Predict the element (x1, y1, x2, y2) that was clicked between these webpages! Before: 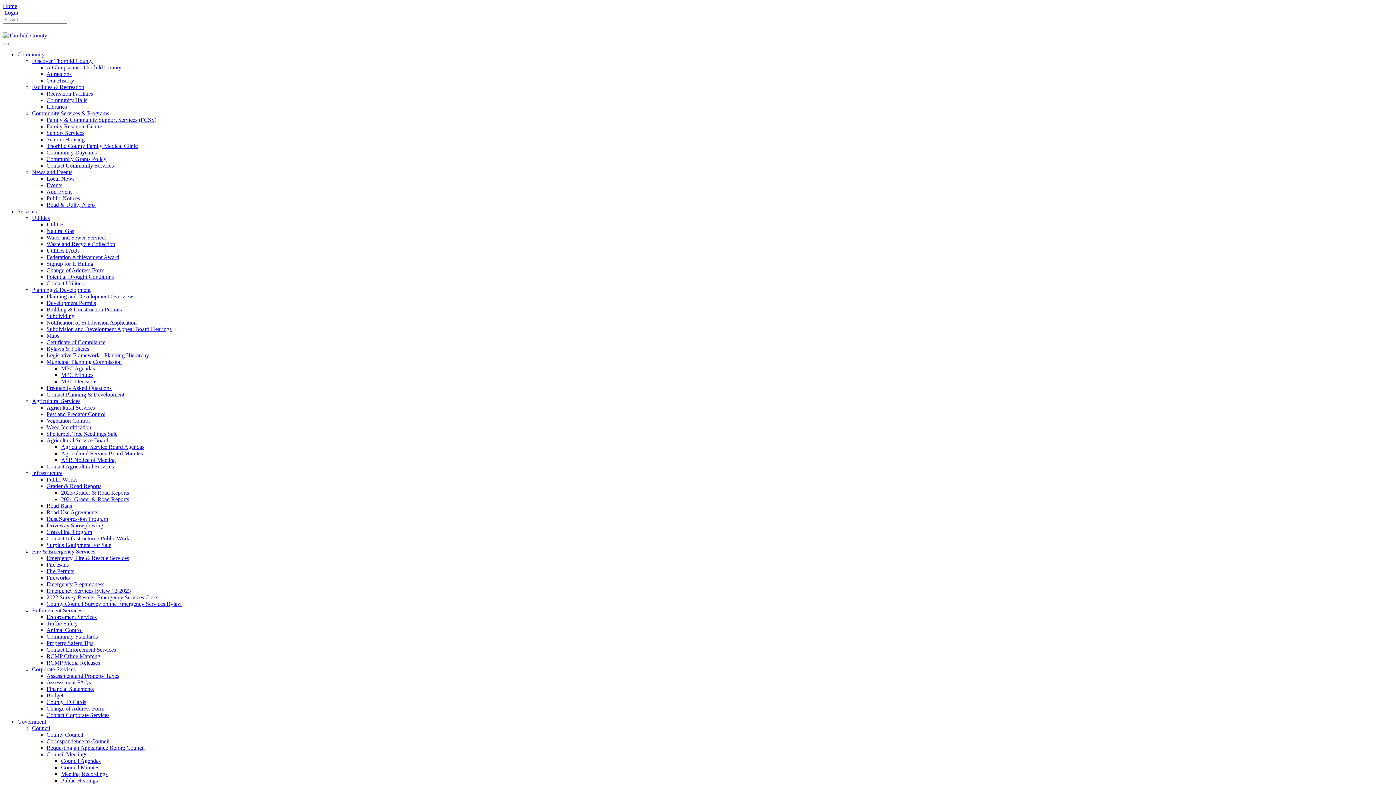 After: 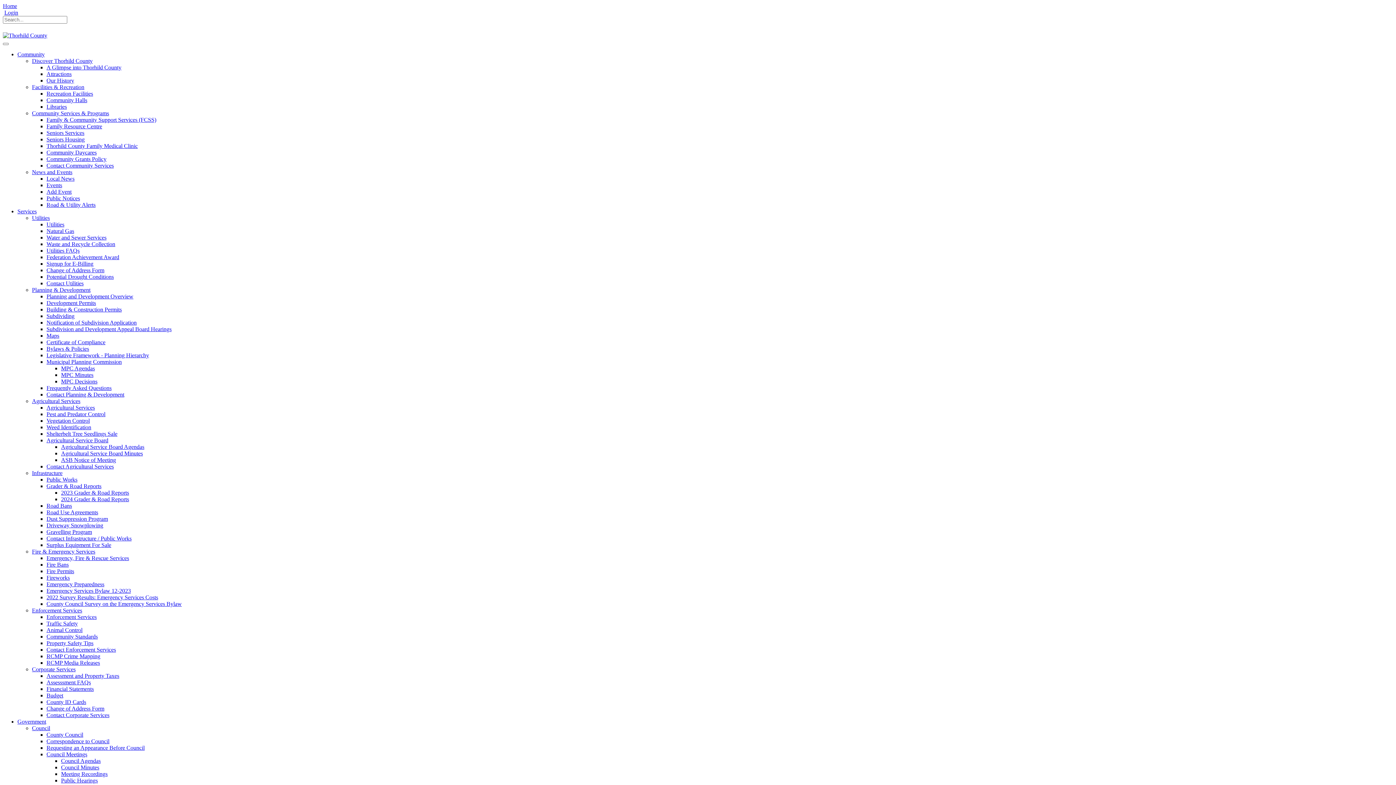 Action: label: News and Events bbox: (32, 169, 72, 175)